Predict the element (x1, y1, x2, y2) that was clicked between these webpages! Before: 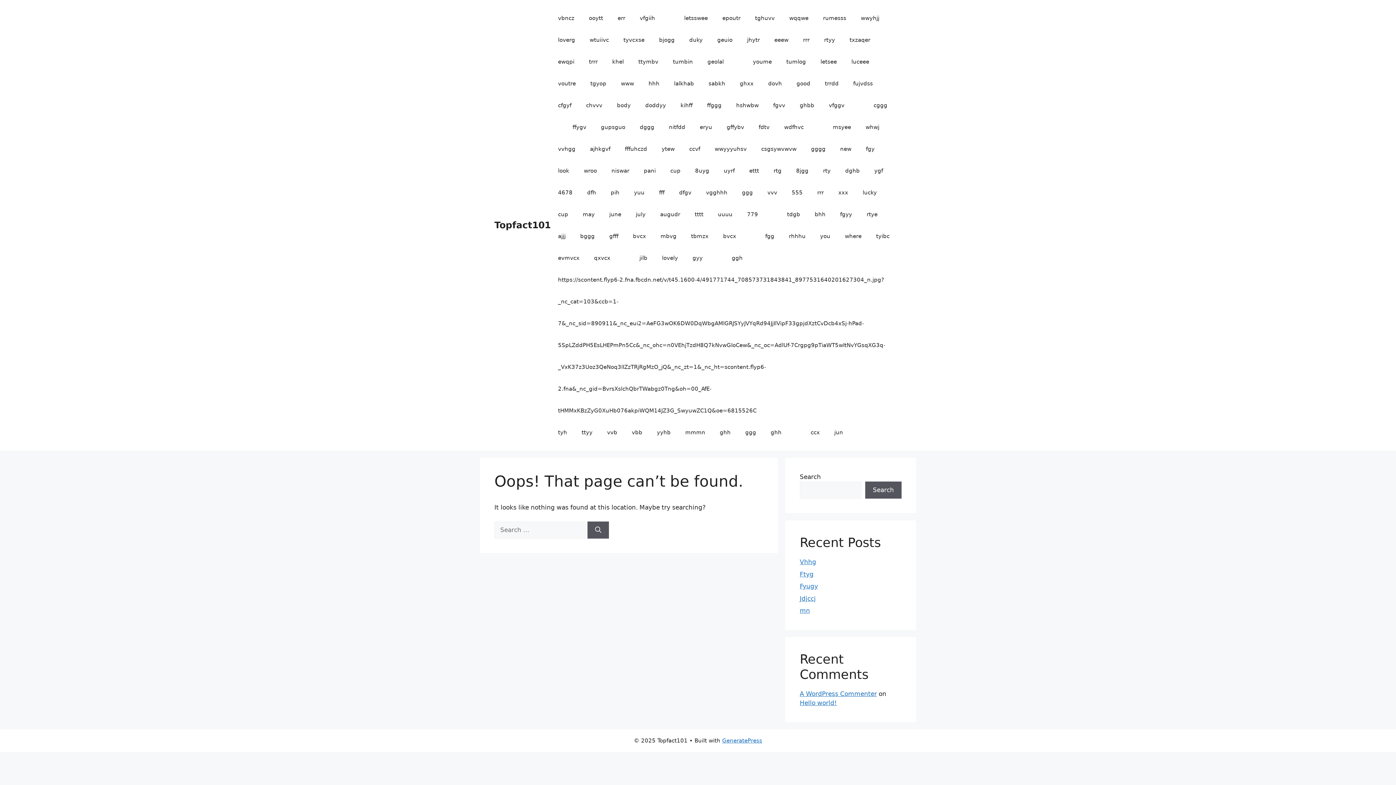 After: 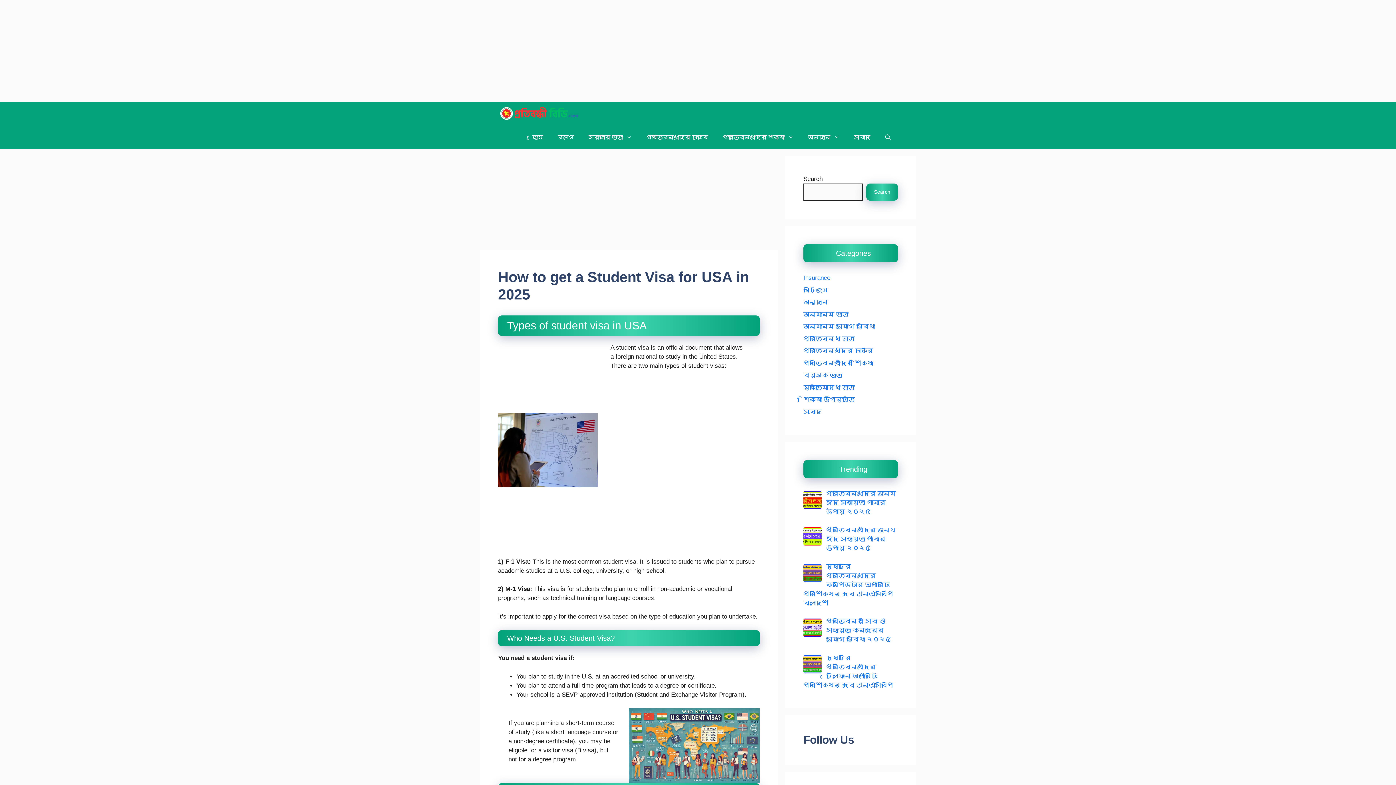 Action: label: gggg bbox: (804, 138, 833, 160)